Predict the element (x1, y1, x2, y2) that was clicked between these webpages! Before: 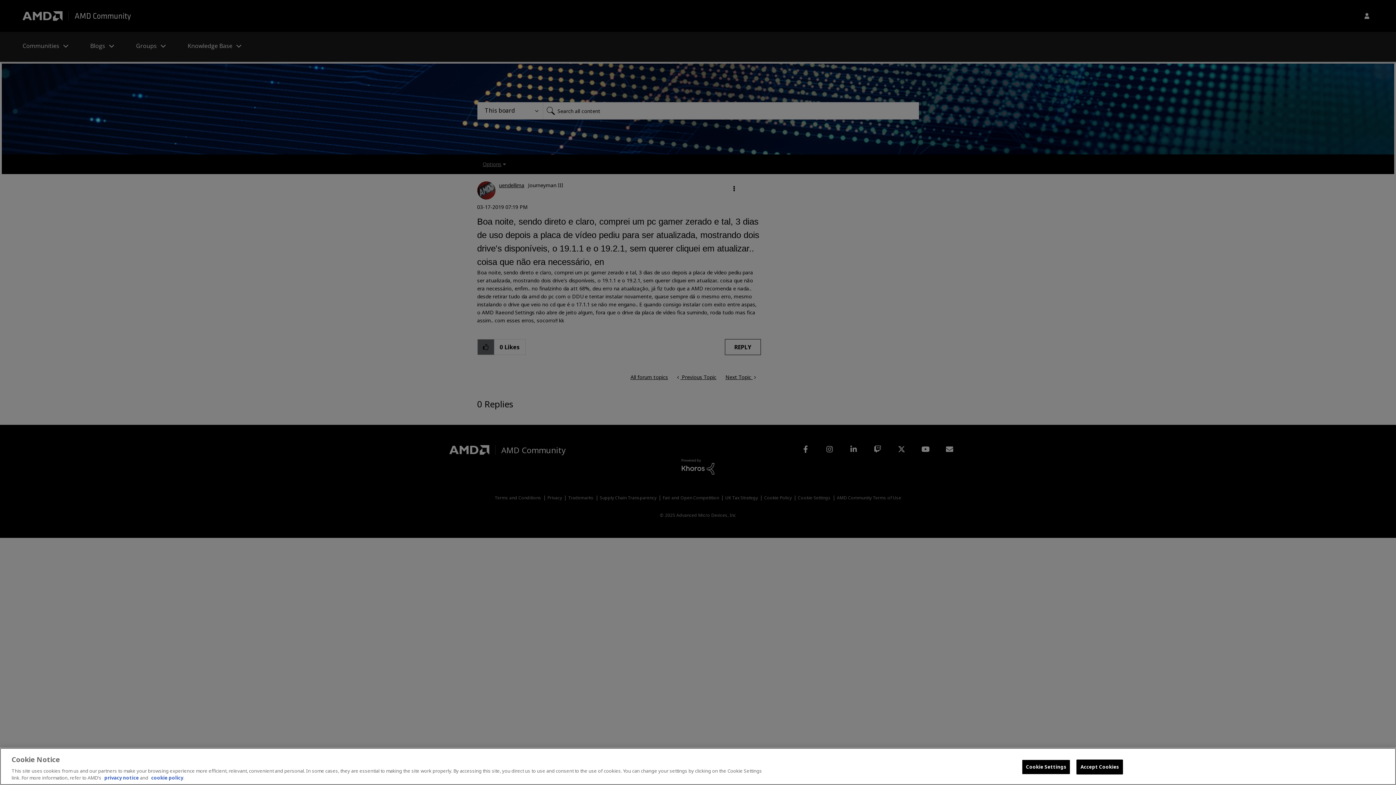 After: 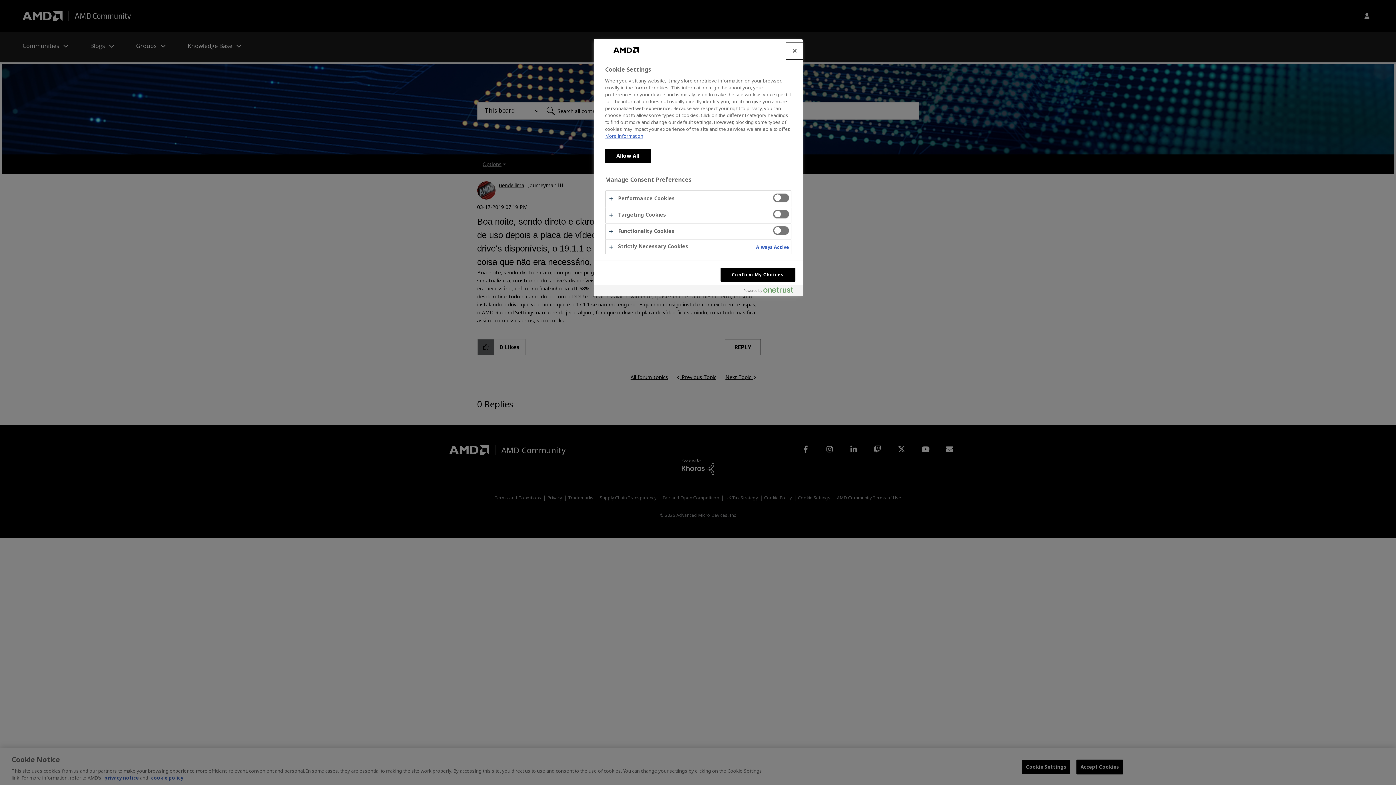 Action: label: Cookie Settings bbox: (1022, 760, 1070, 774)